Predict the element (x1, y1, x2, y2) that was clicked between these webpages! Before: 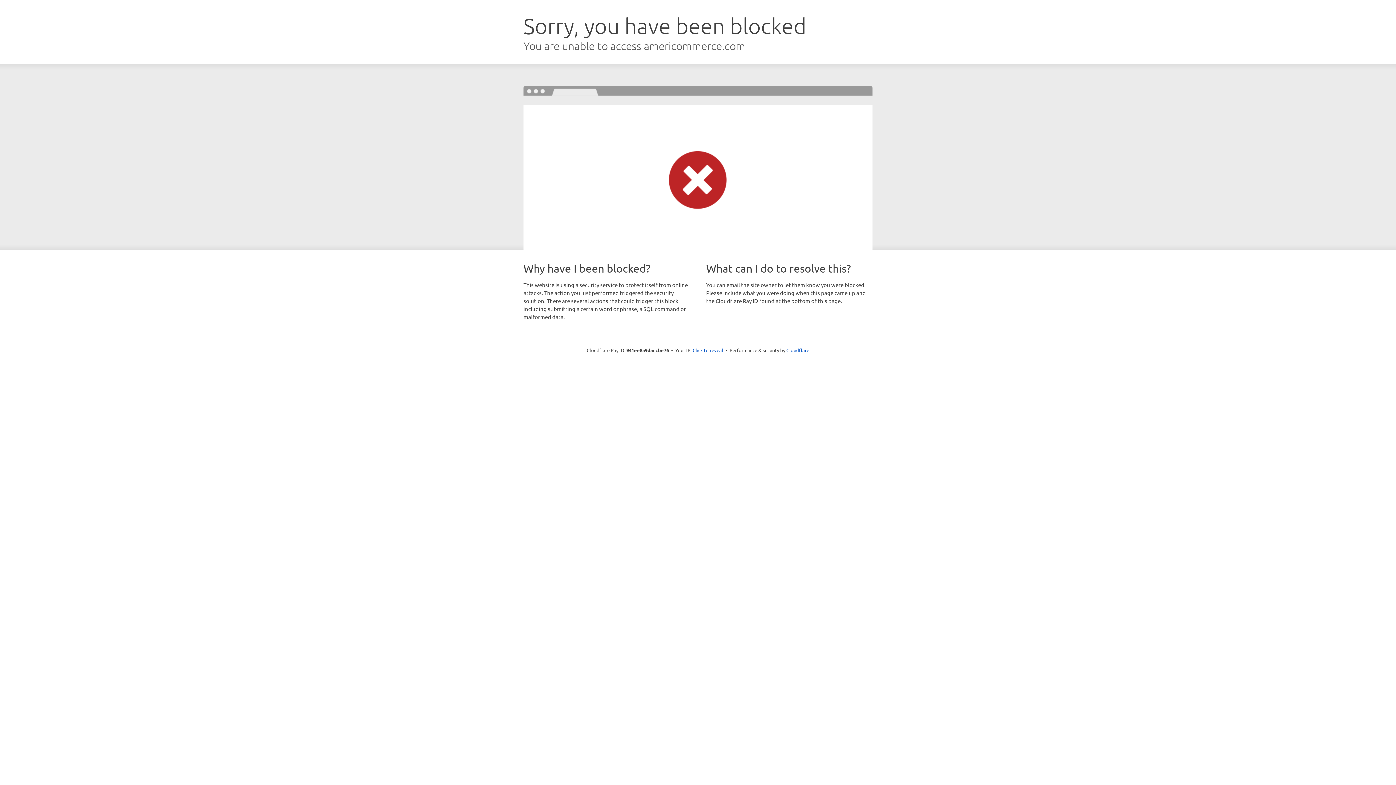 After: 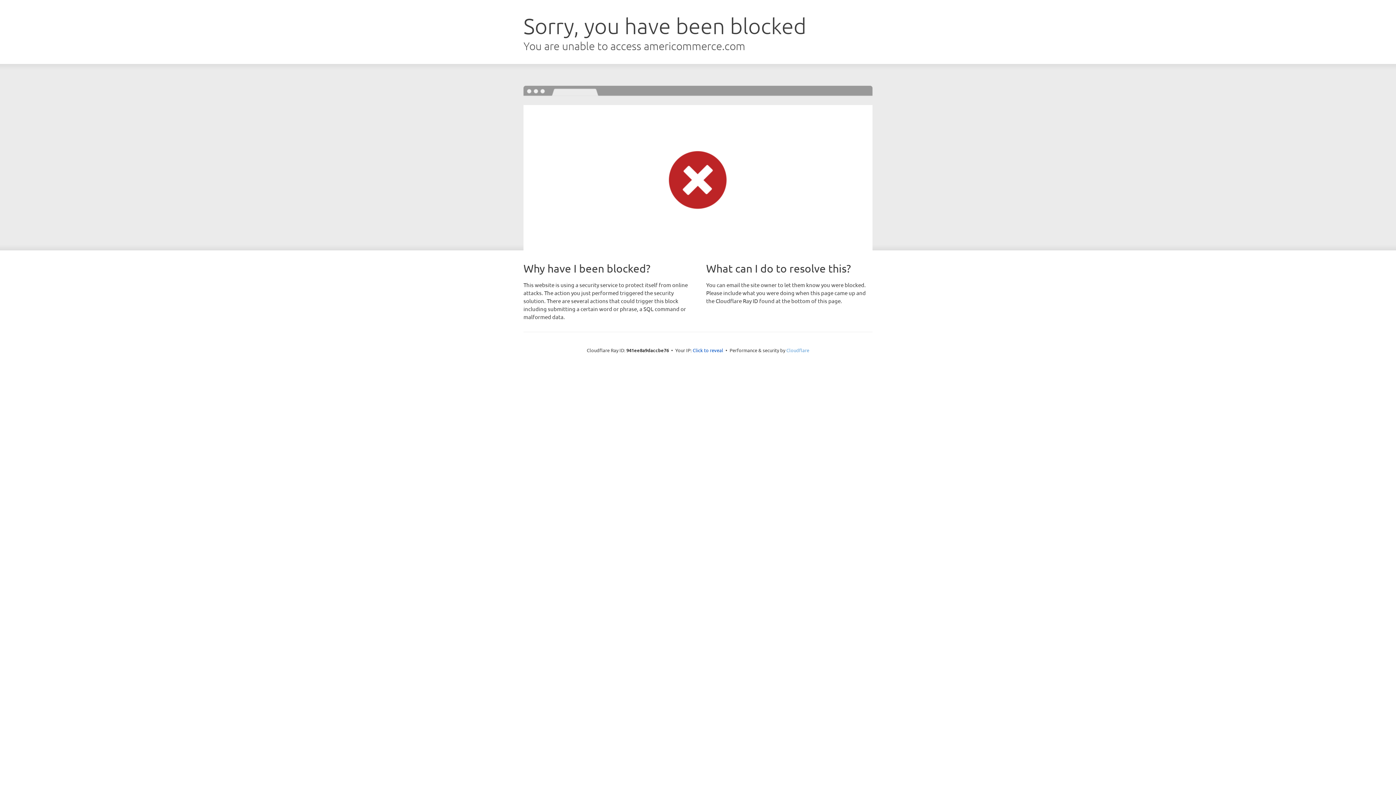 Action: bbox: (786, 347, 809, 353) label: Cloudflare